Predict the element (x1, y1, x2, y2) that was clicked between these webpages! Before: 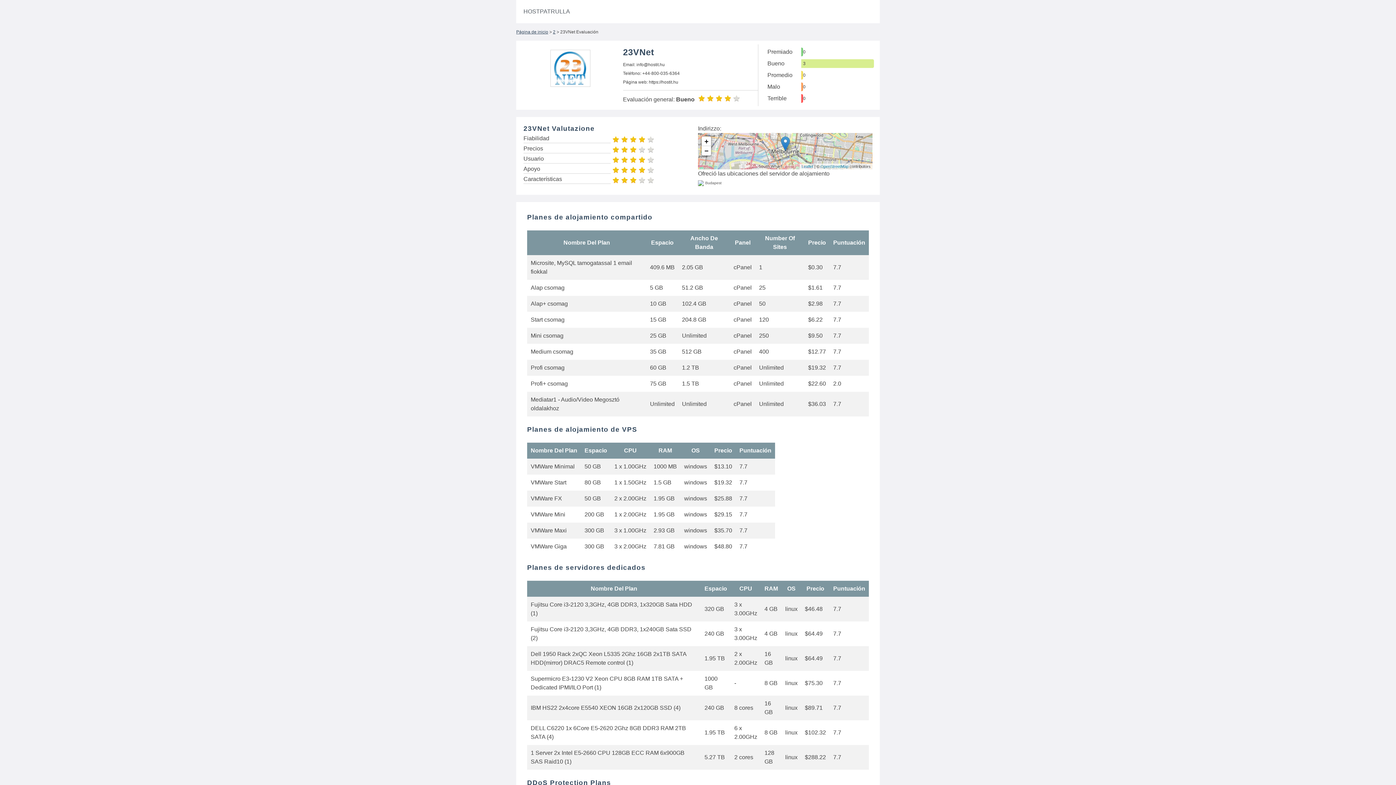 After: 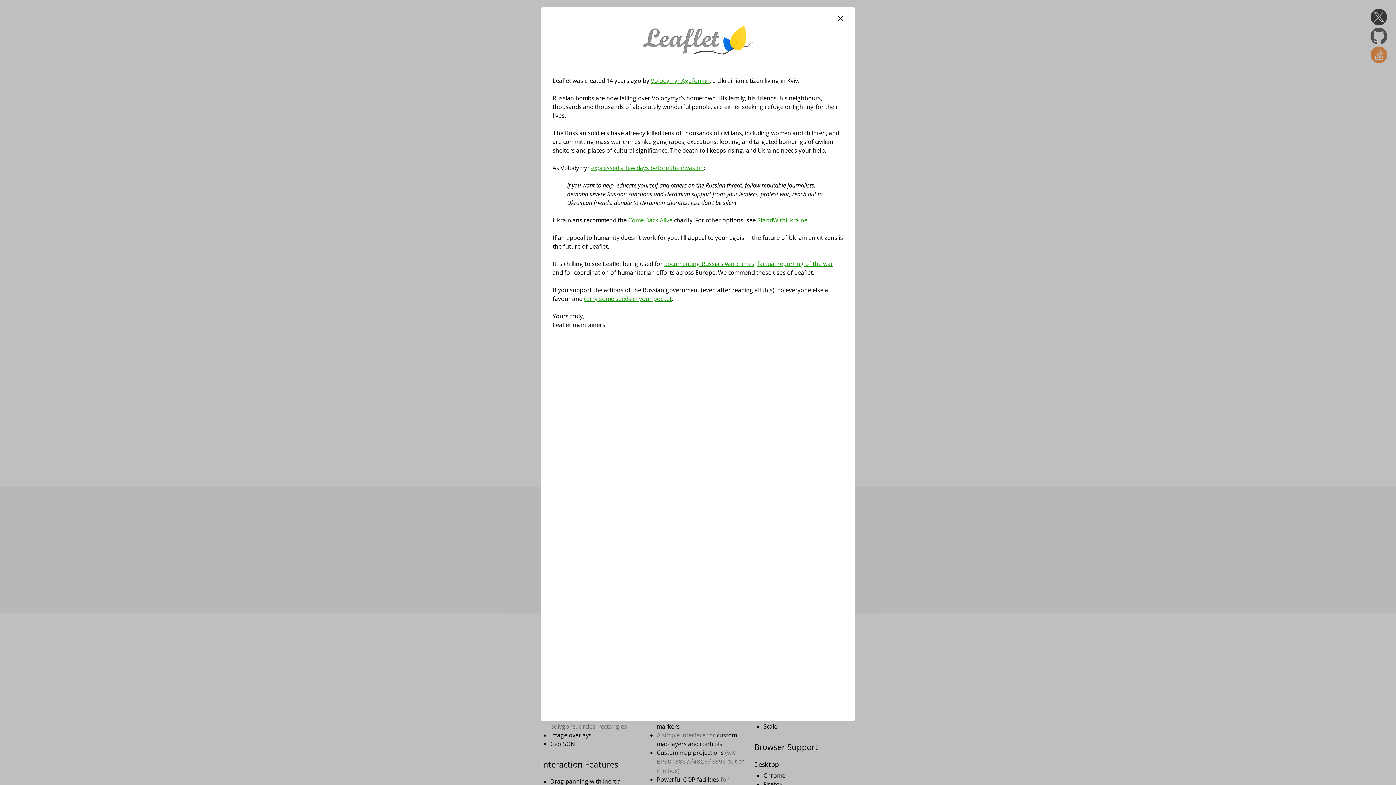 Action: bbox: (801, 164, 813, 168) label: Leaflet